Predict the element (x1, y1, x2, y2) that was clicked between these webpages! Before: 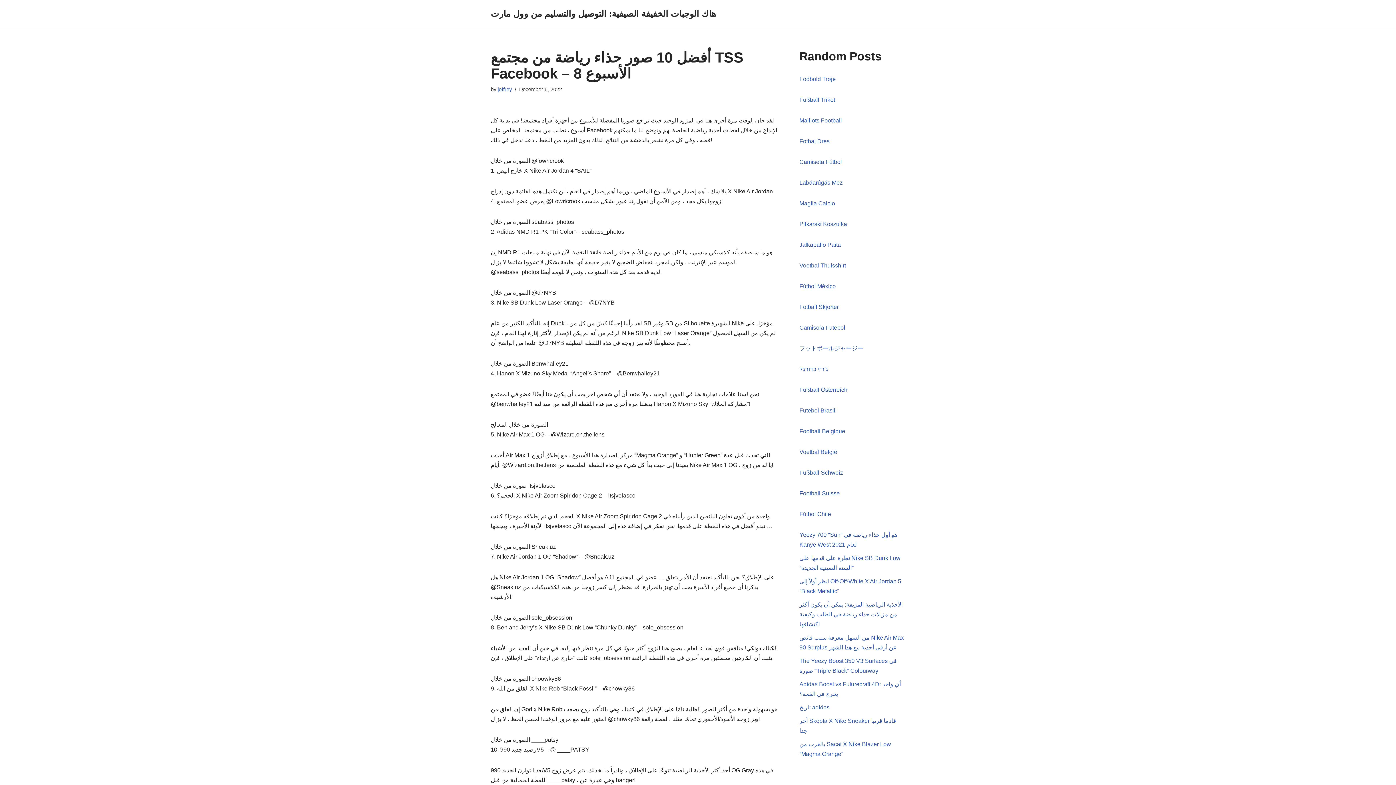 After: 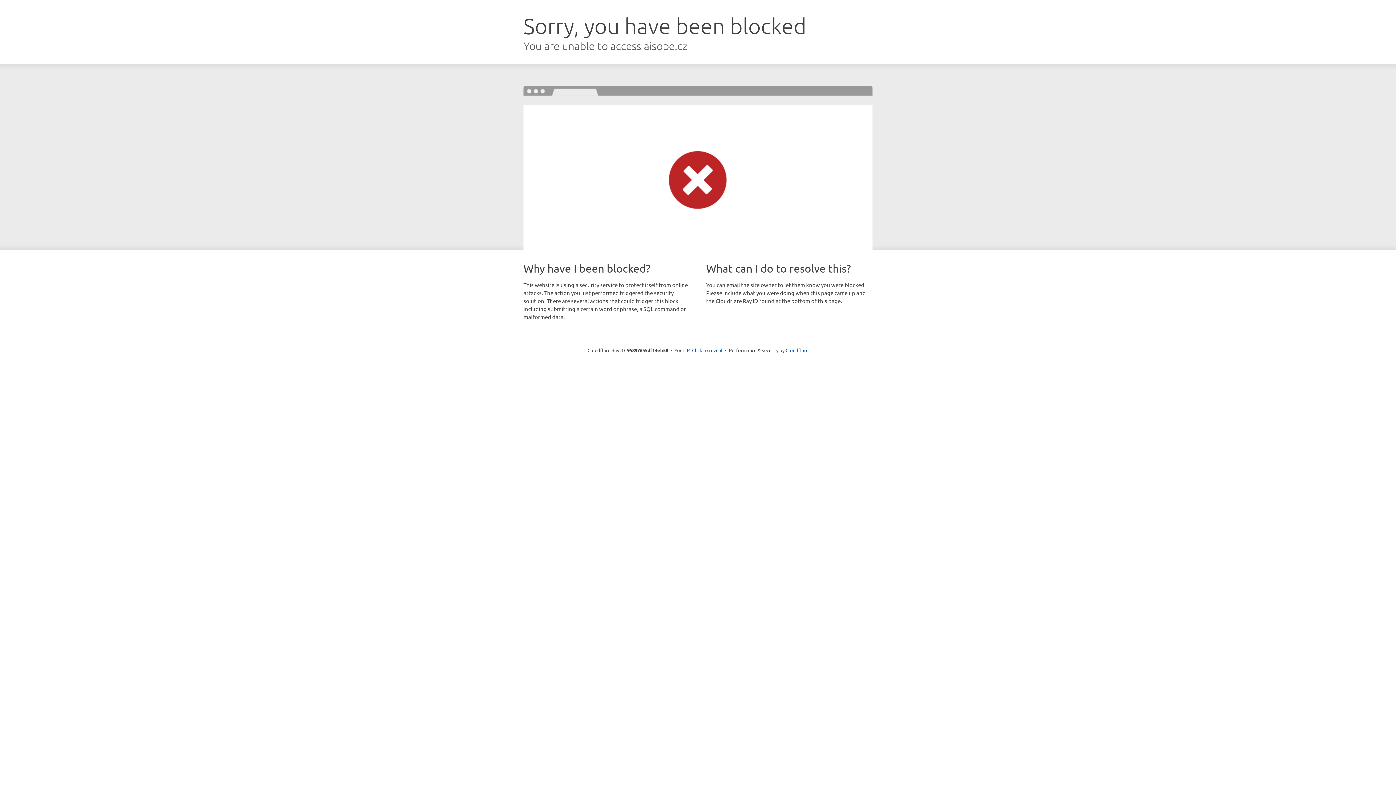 Action: label: Fotbal Dres bbox: (799, 138, 829, 144)